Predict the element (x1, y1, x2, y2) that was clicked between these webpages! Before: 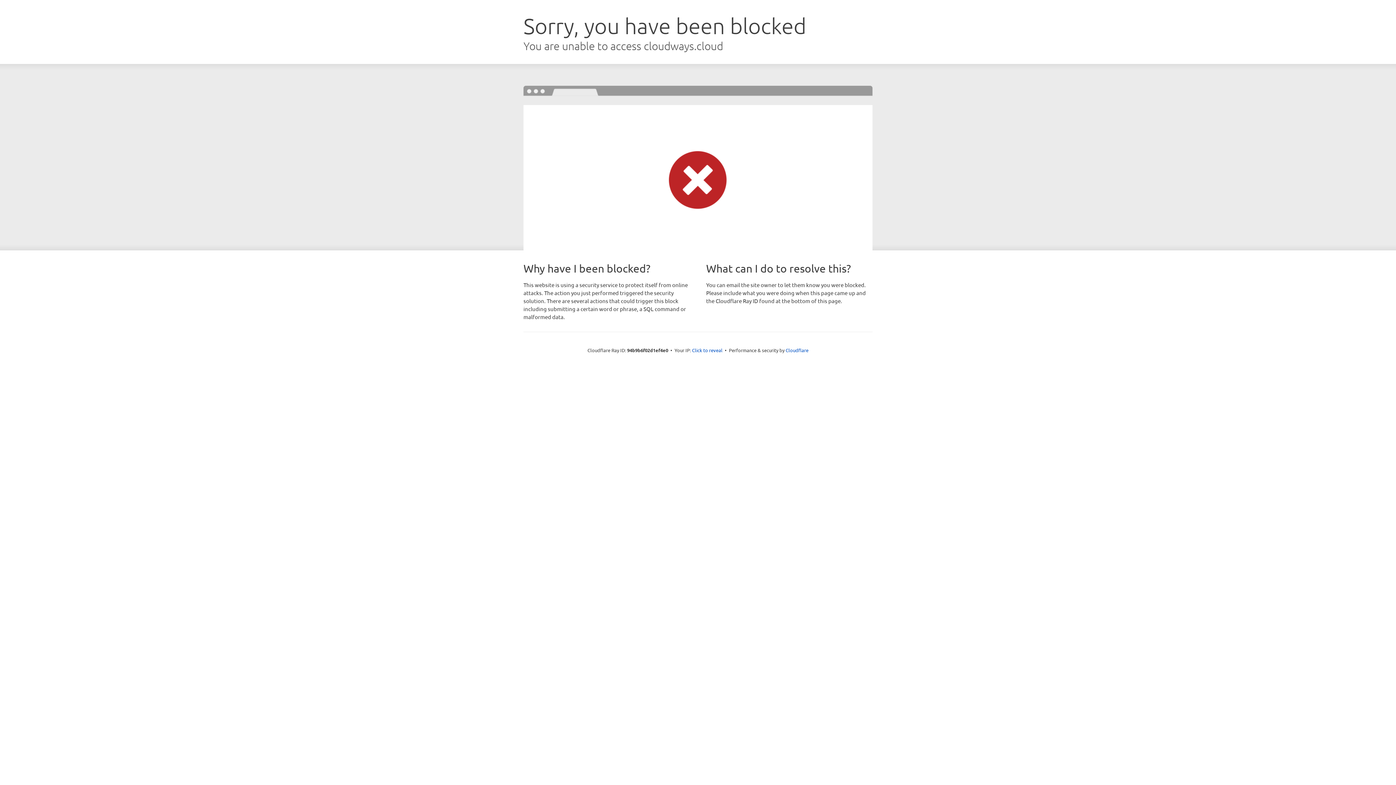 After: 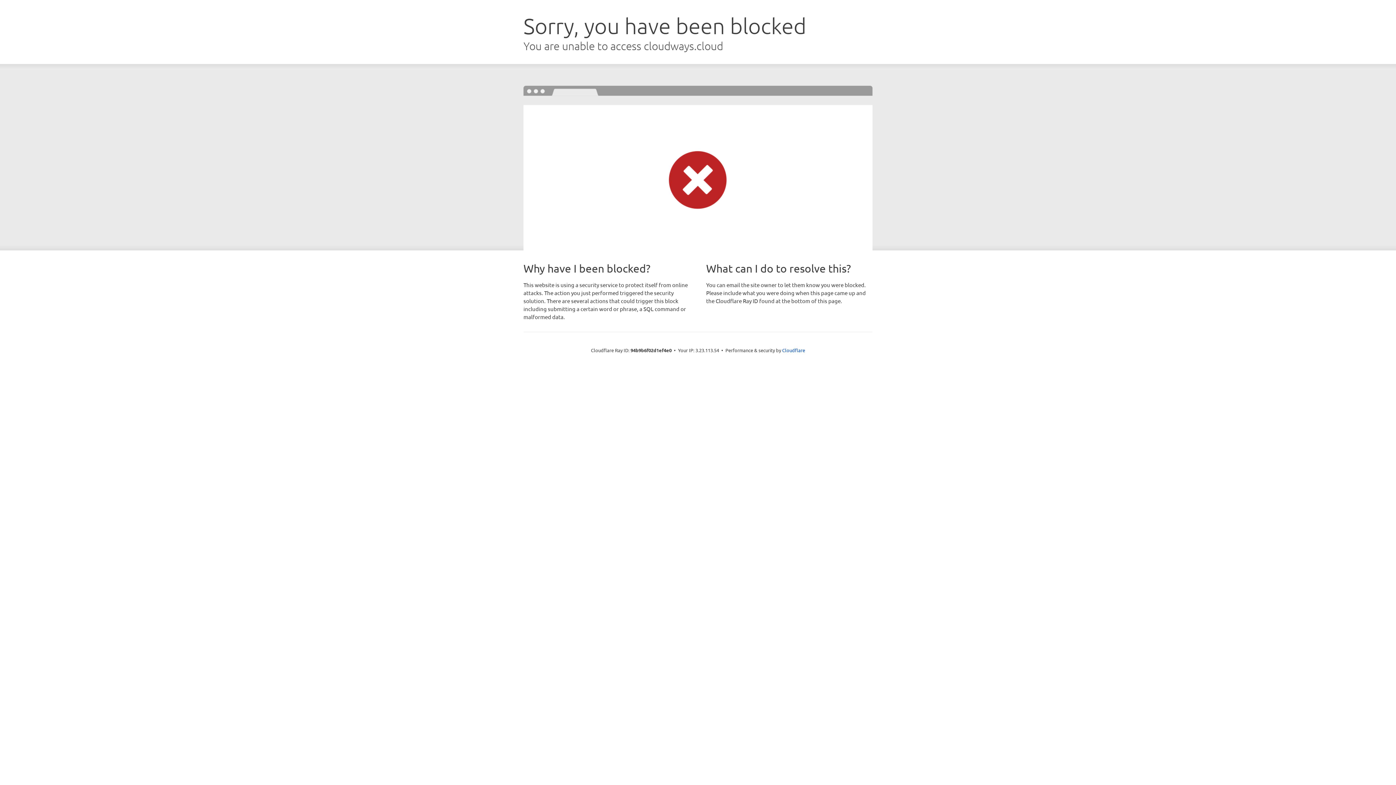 Action: label: Click to reveal bbox: (692, 346, 722, 353)